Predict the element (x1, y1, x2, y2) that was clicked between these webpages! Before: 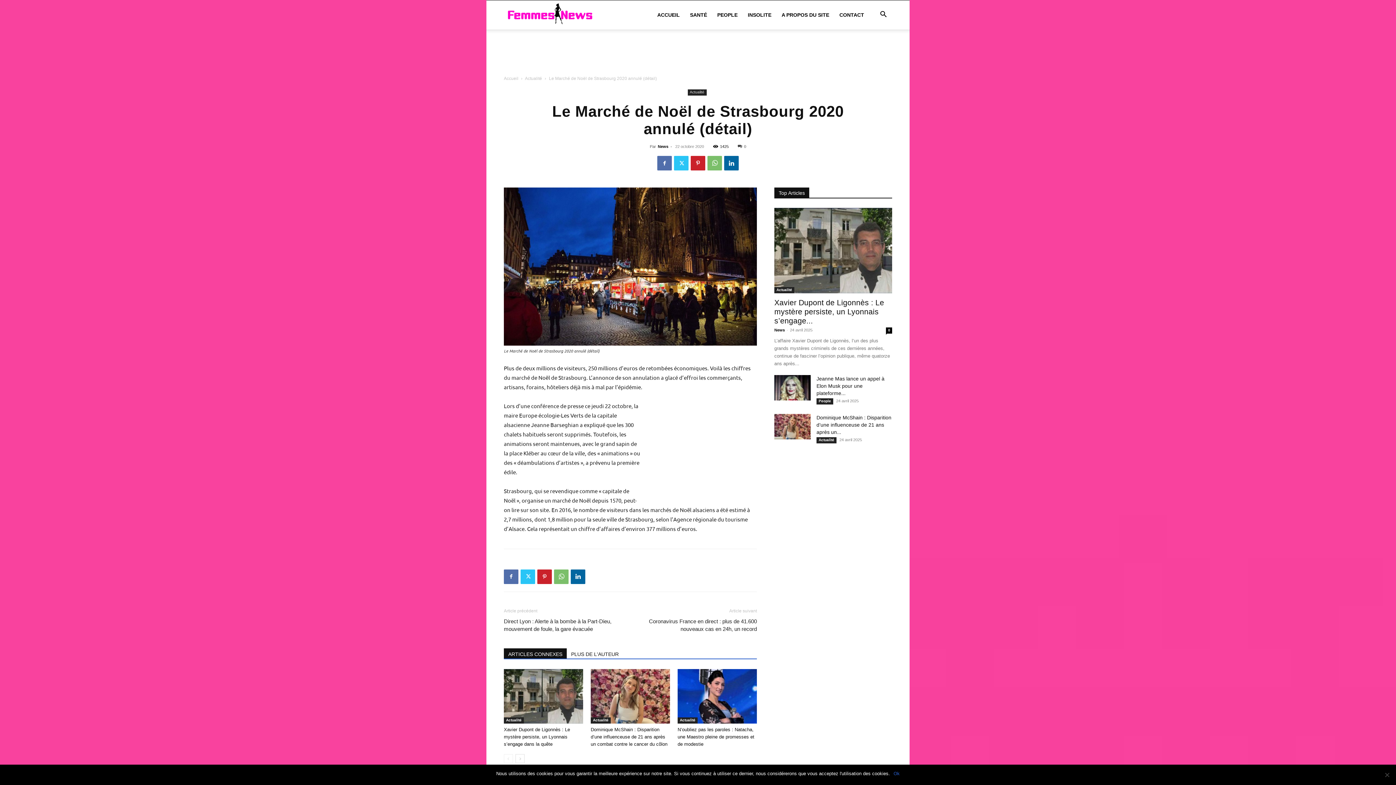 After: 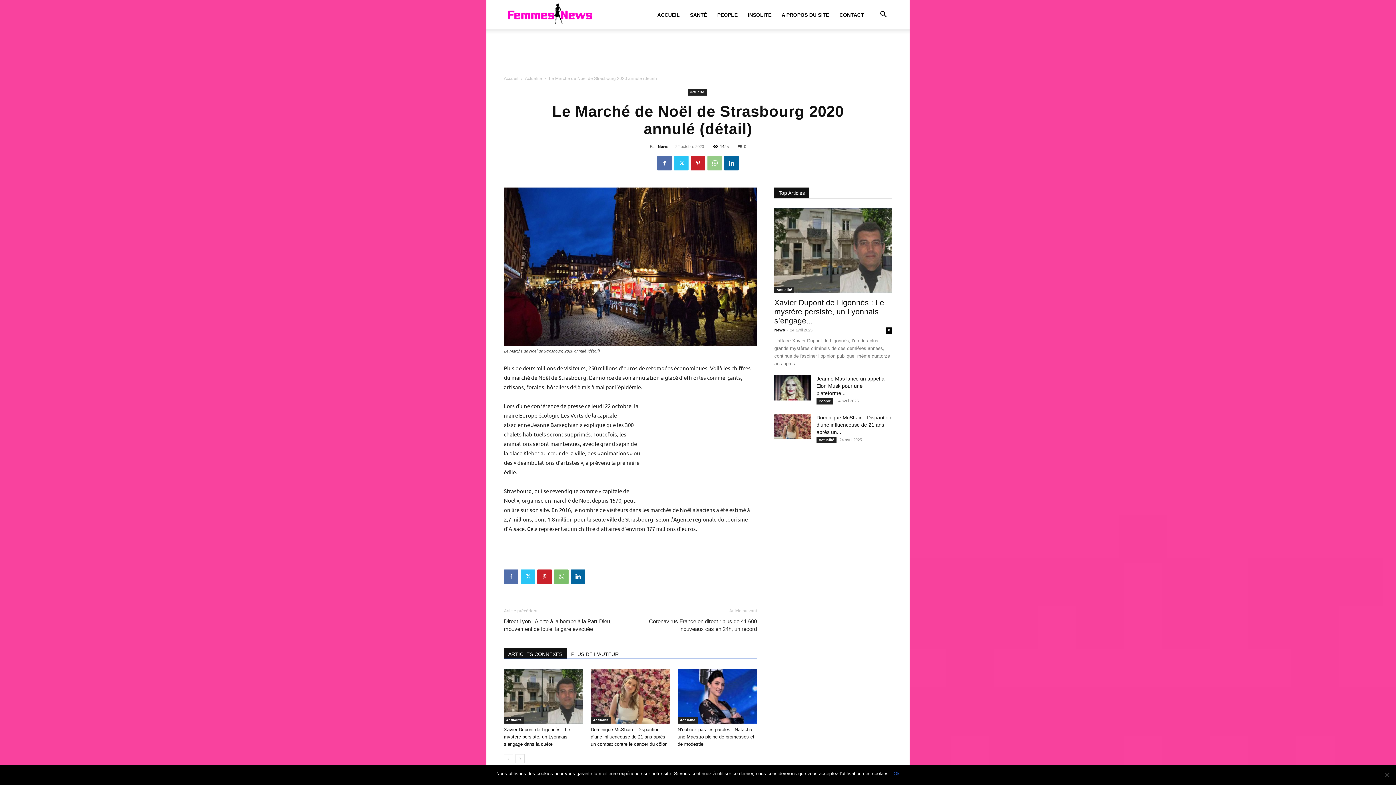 Action: bbox: (707, 156, 722, 170)